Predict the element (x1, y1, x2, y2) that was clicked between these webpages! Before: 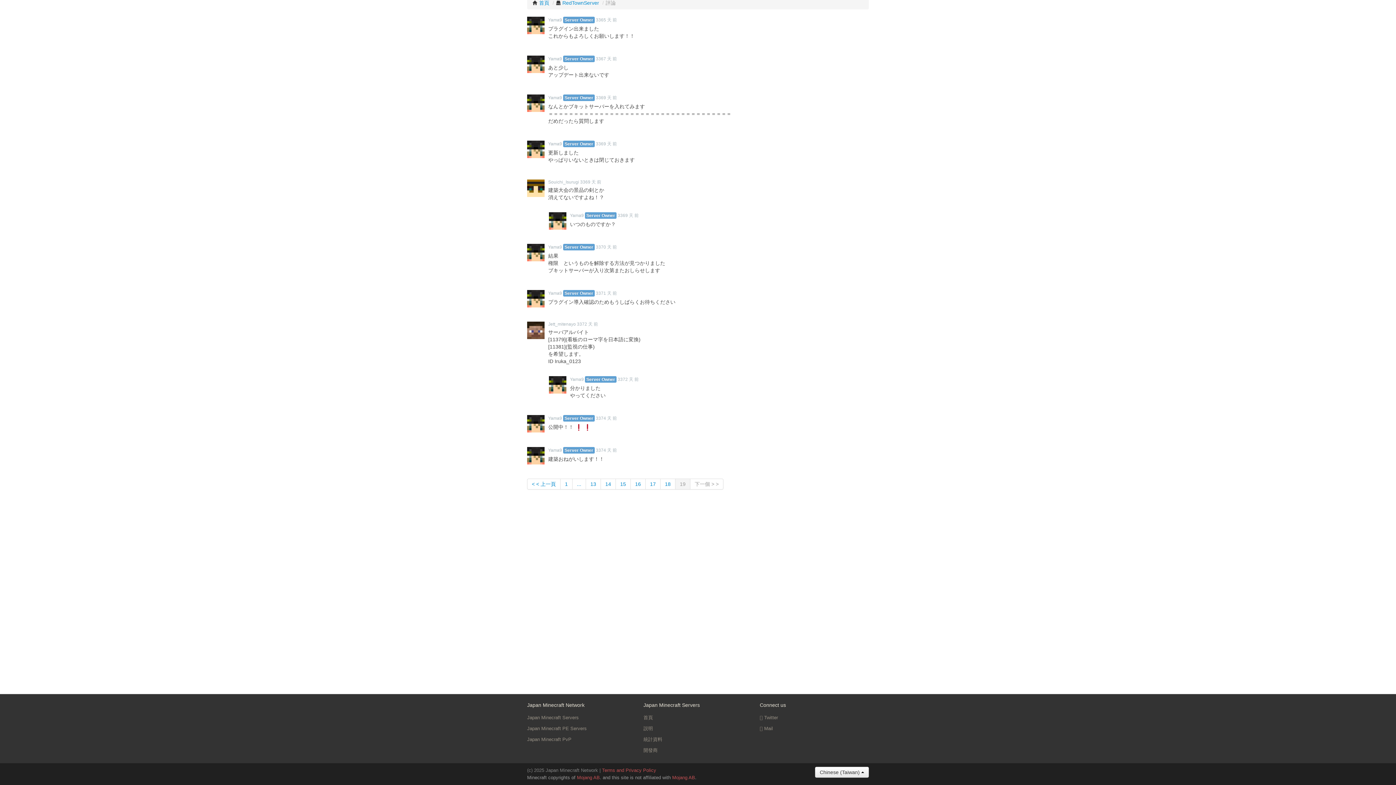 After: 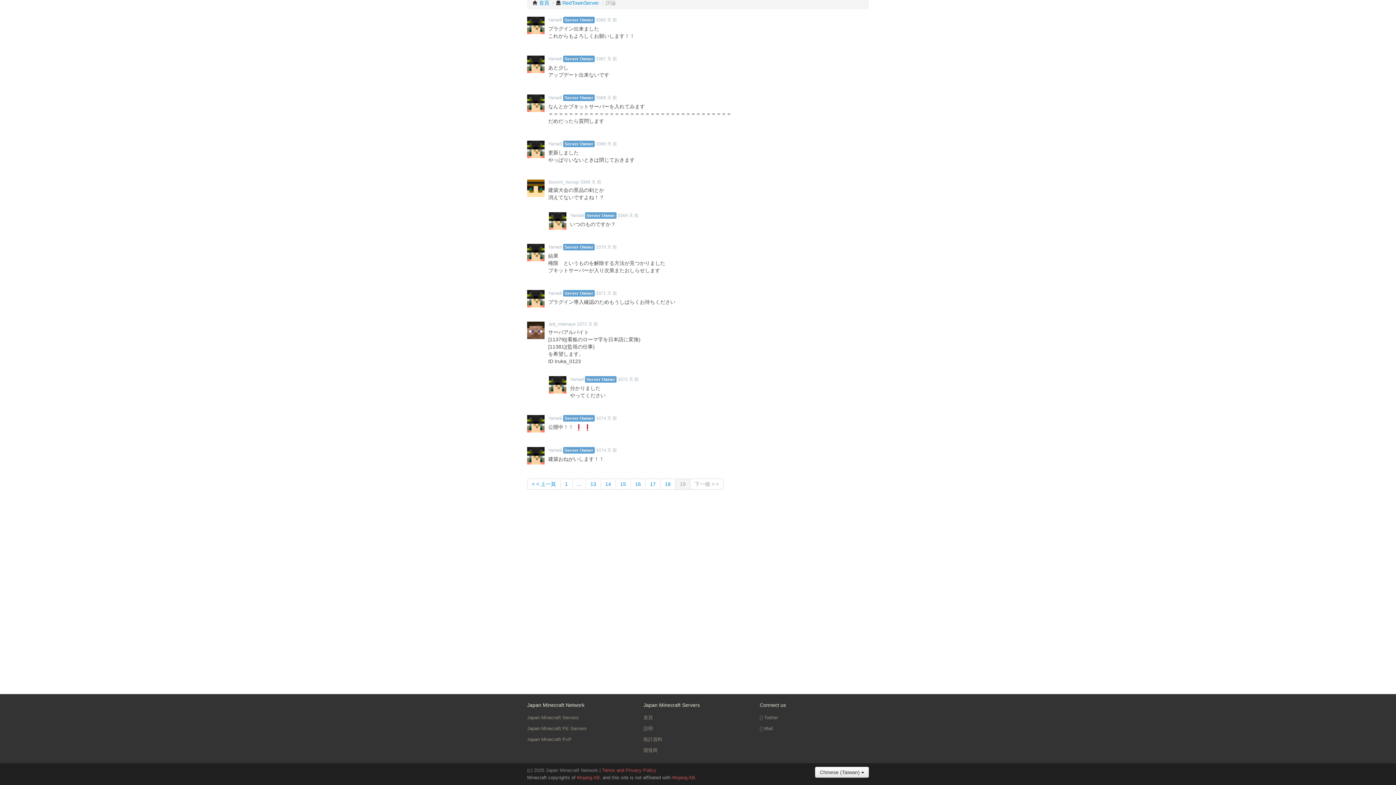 Action: label: 3369 天 前 bbox: (580, 179, 601, 184)